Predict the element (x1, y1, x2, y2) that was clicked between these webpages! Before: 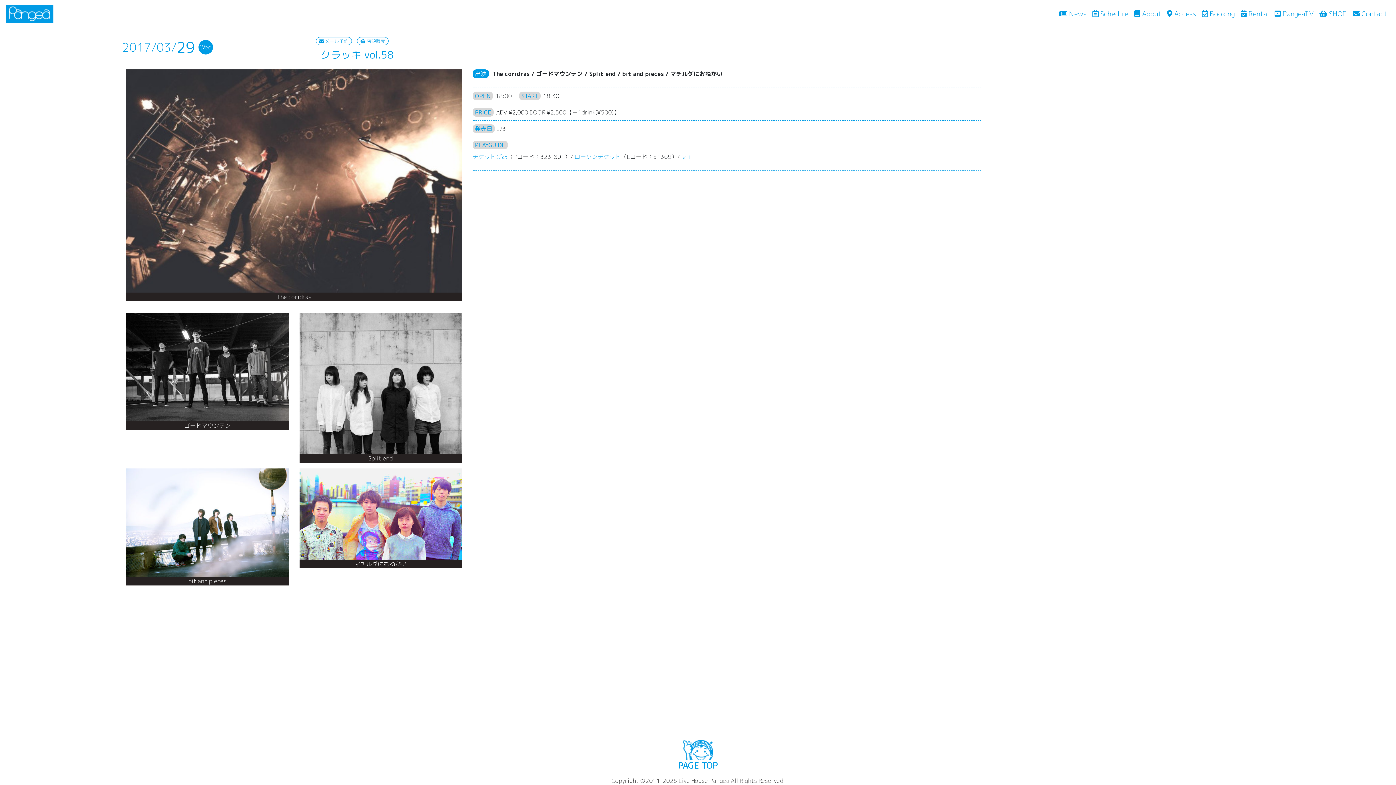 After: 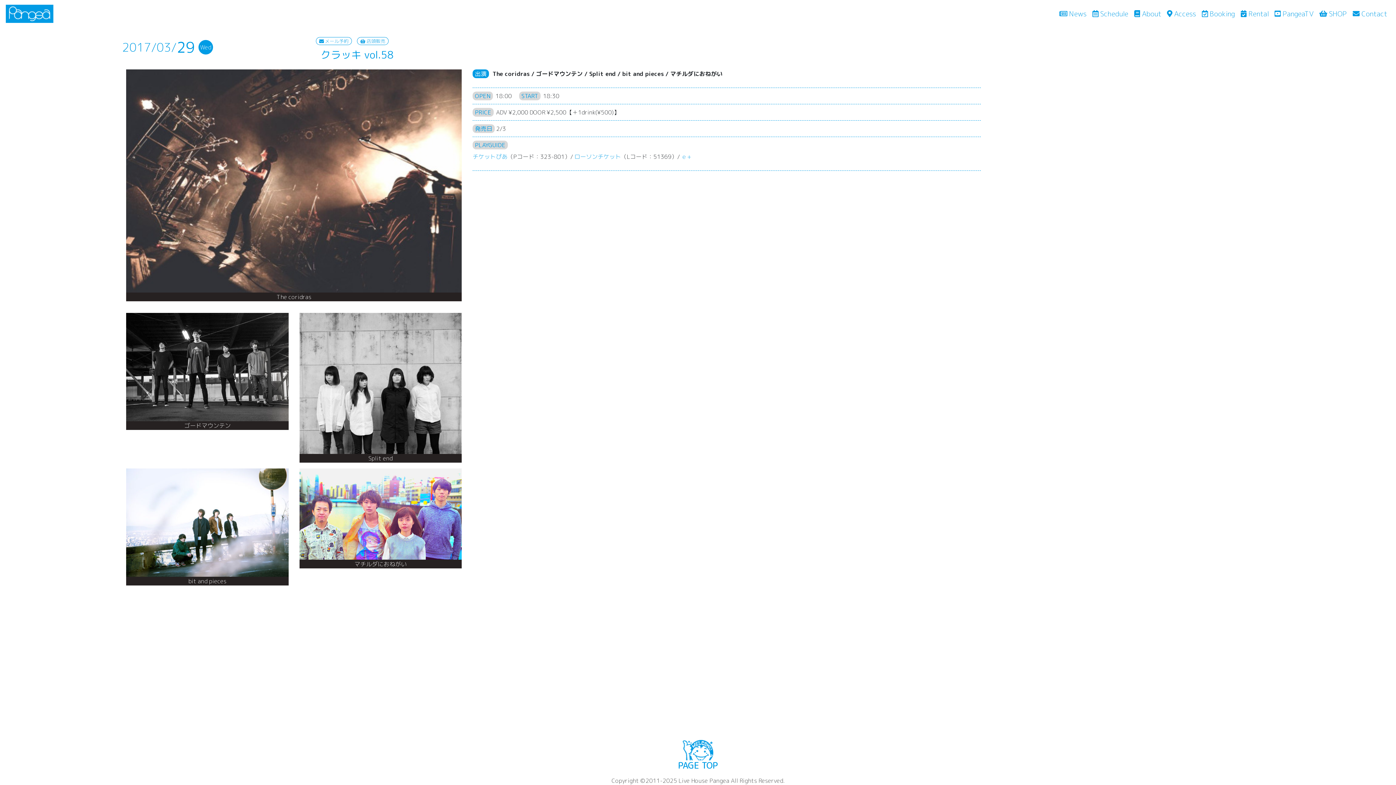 Action: bbox: (1272, 5, 1316, 21) label:  PangeaTV